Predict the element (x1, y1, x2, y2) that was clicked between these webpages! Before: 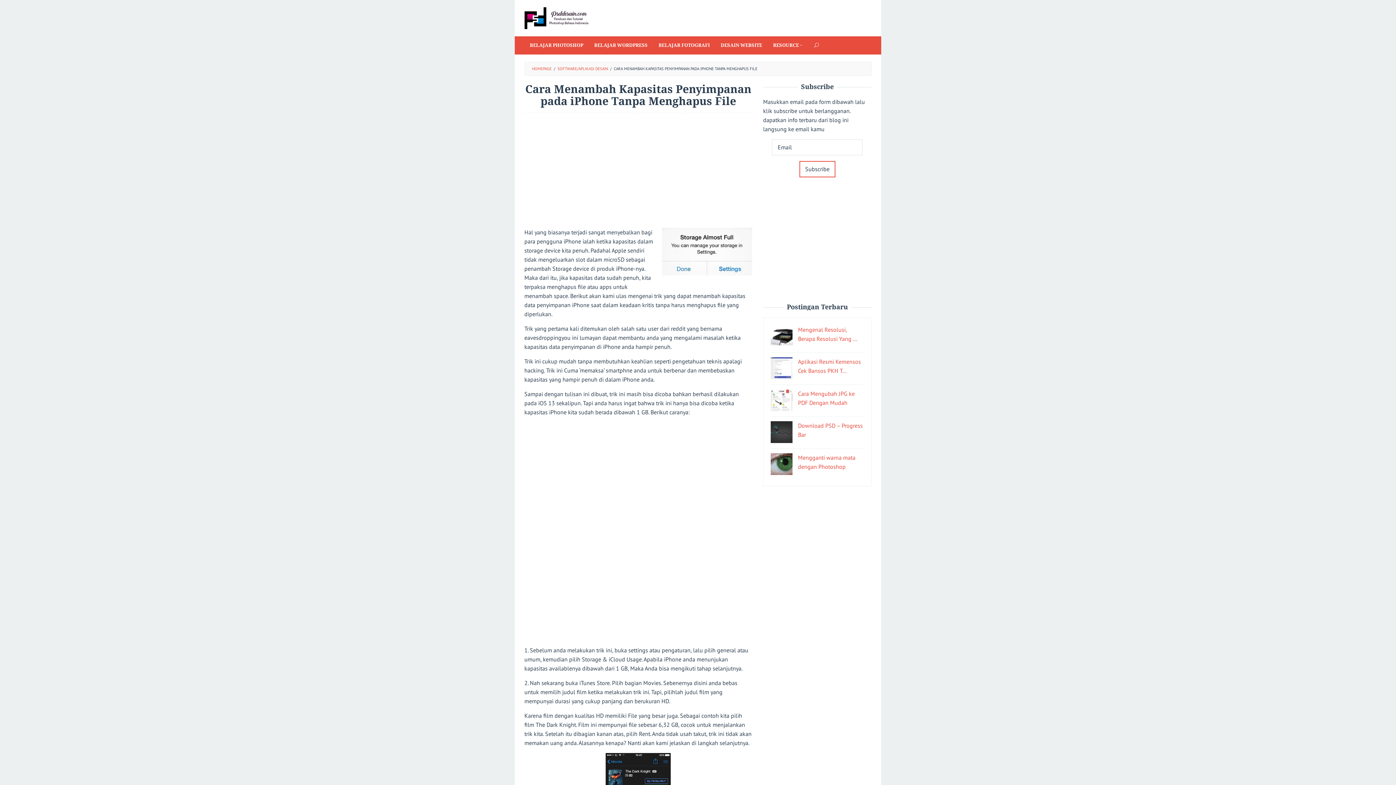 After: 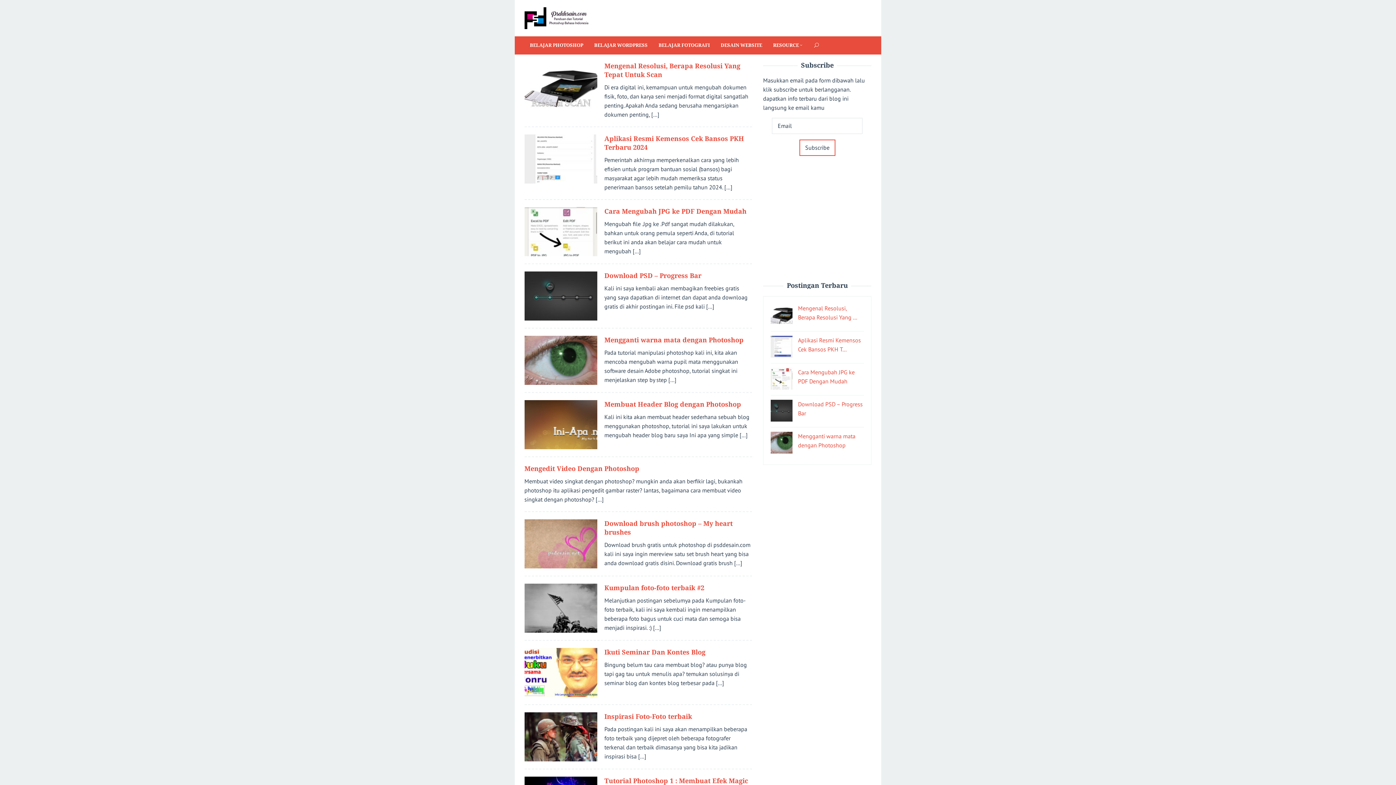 Action: bbox: (532, 66, 551, 71) label: HOMEPAGE